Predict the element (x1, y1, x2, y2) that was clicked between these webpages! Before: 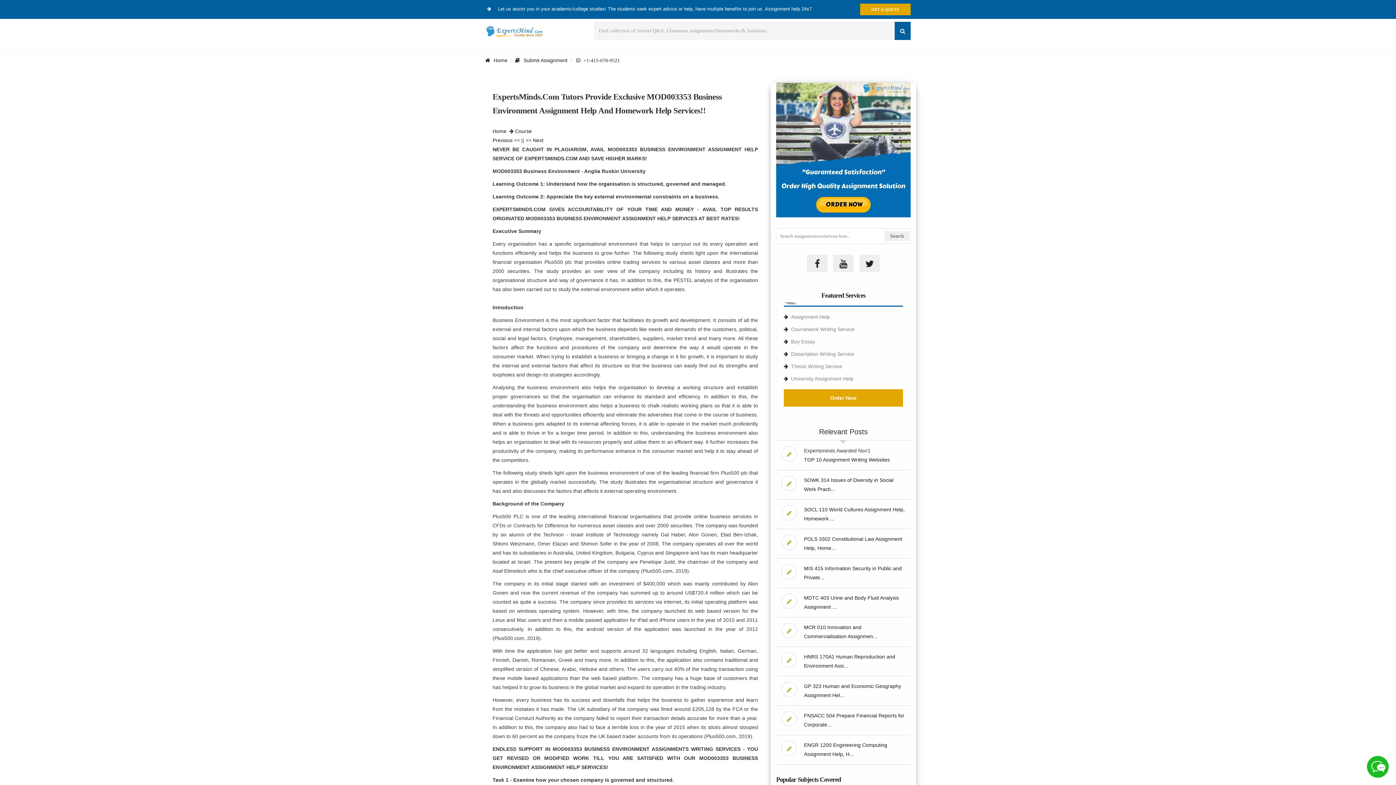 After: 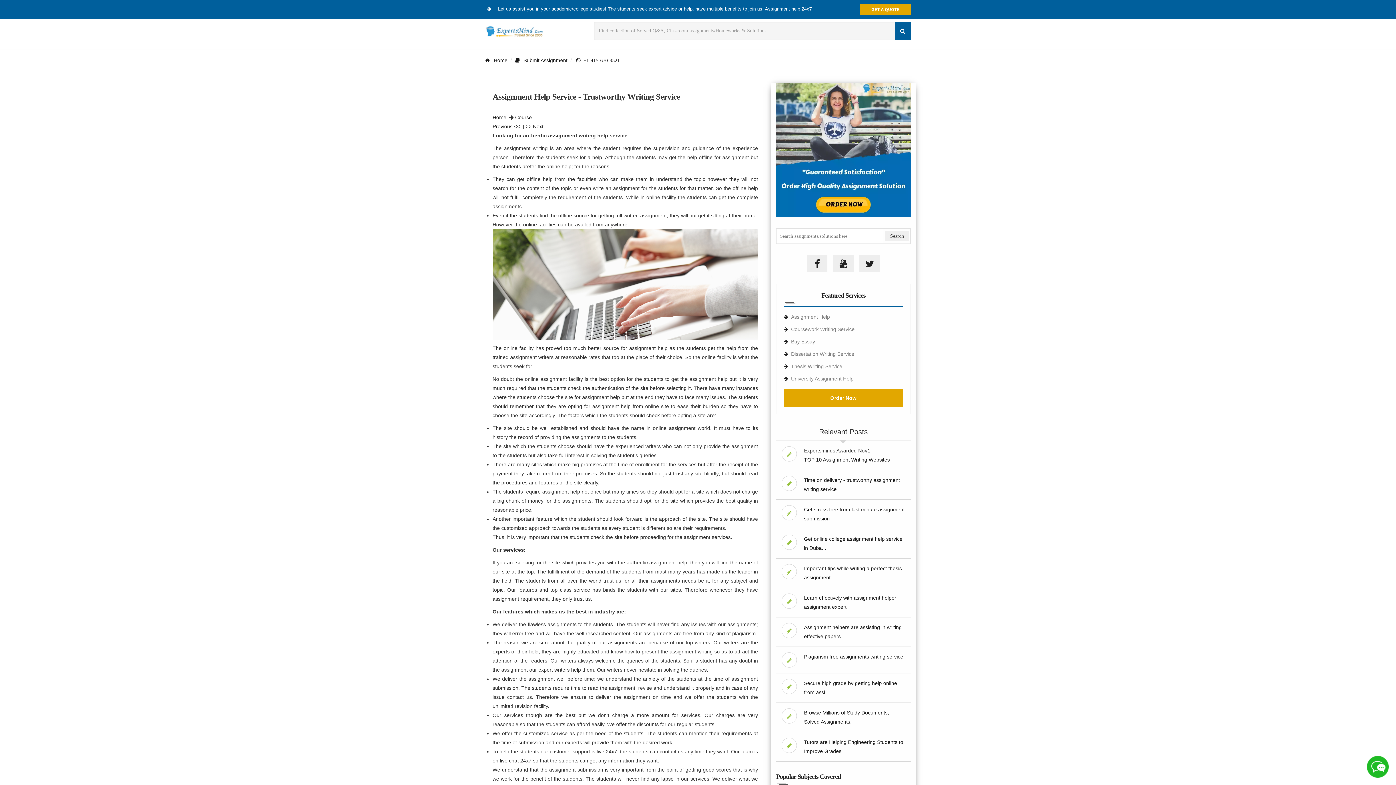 Action: bbox: (791, 314, 830, 319) label: Assignment Help